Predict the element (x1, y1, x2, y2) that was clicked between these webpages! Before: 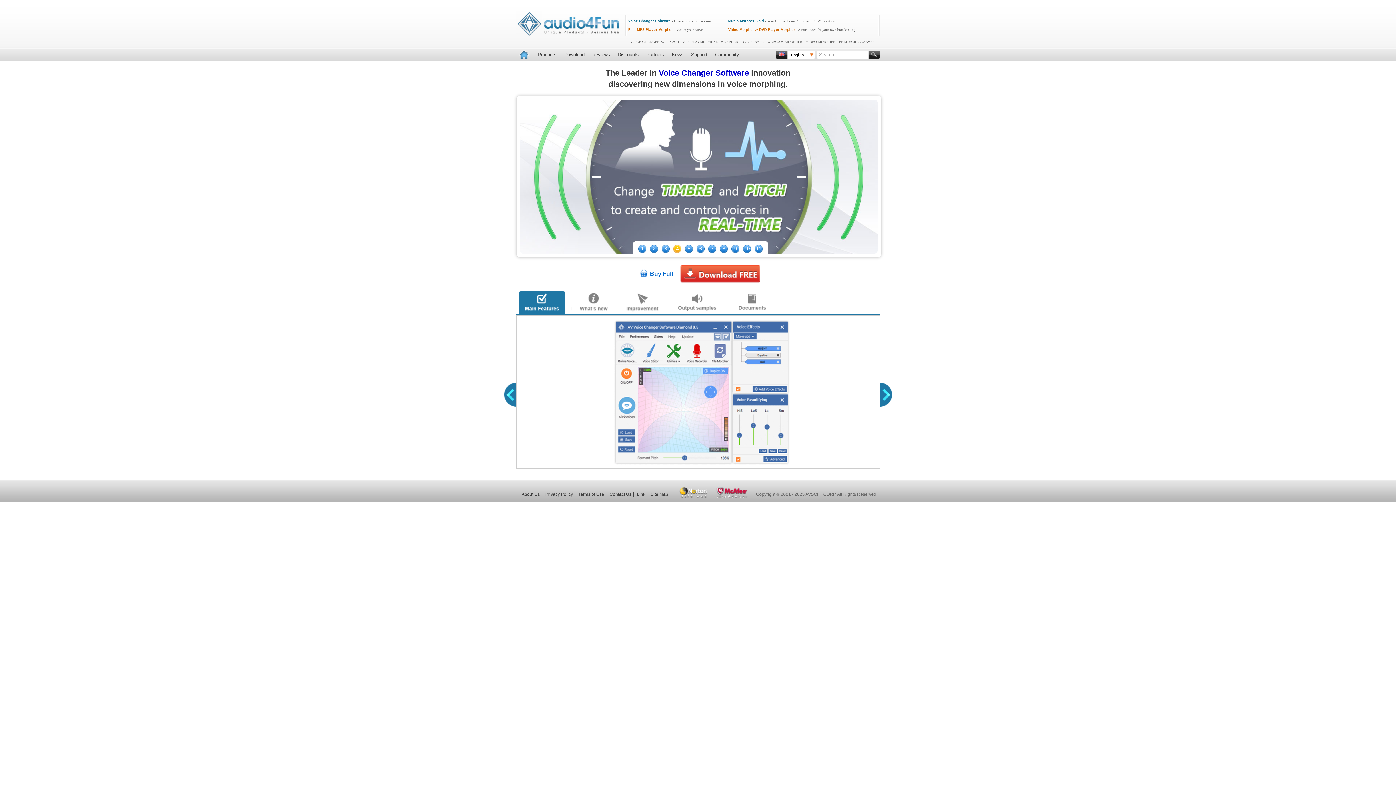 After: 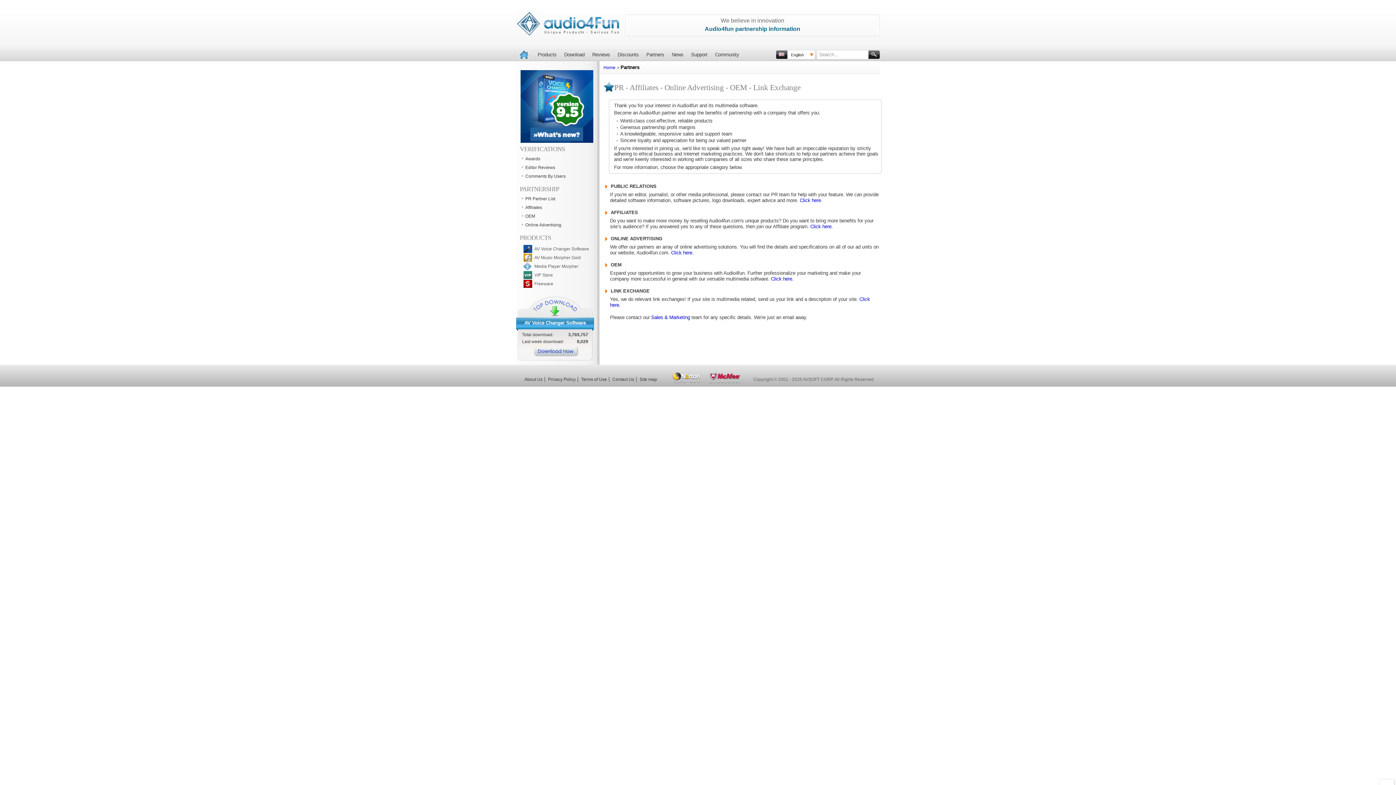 Action: label: Partners bbox: (643, 48, 667, 61)